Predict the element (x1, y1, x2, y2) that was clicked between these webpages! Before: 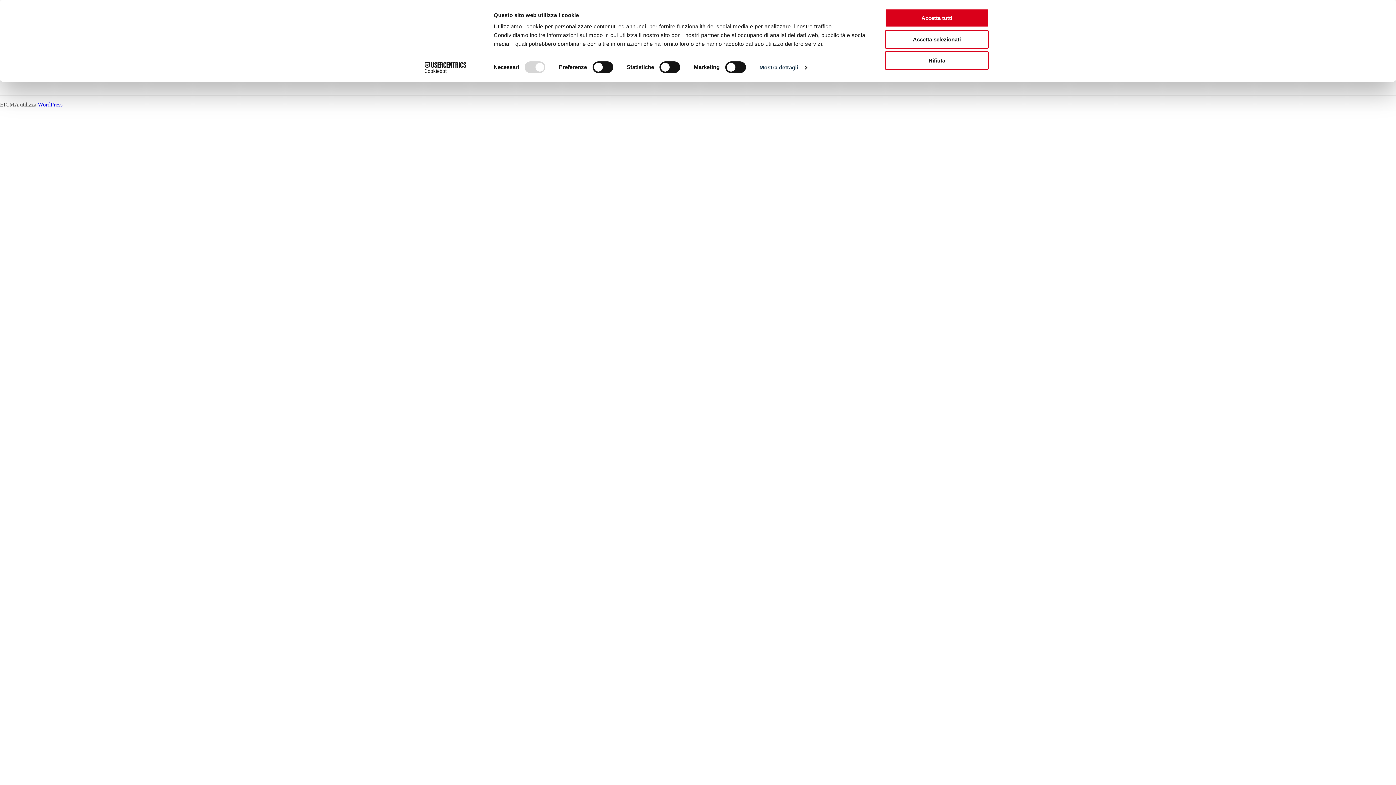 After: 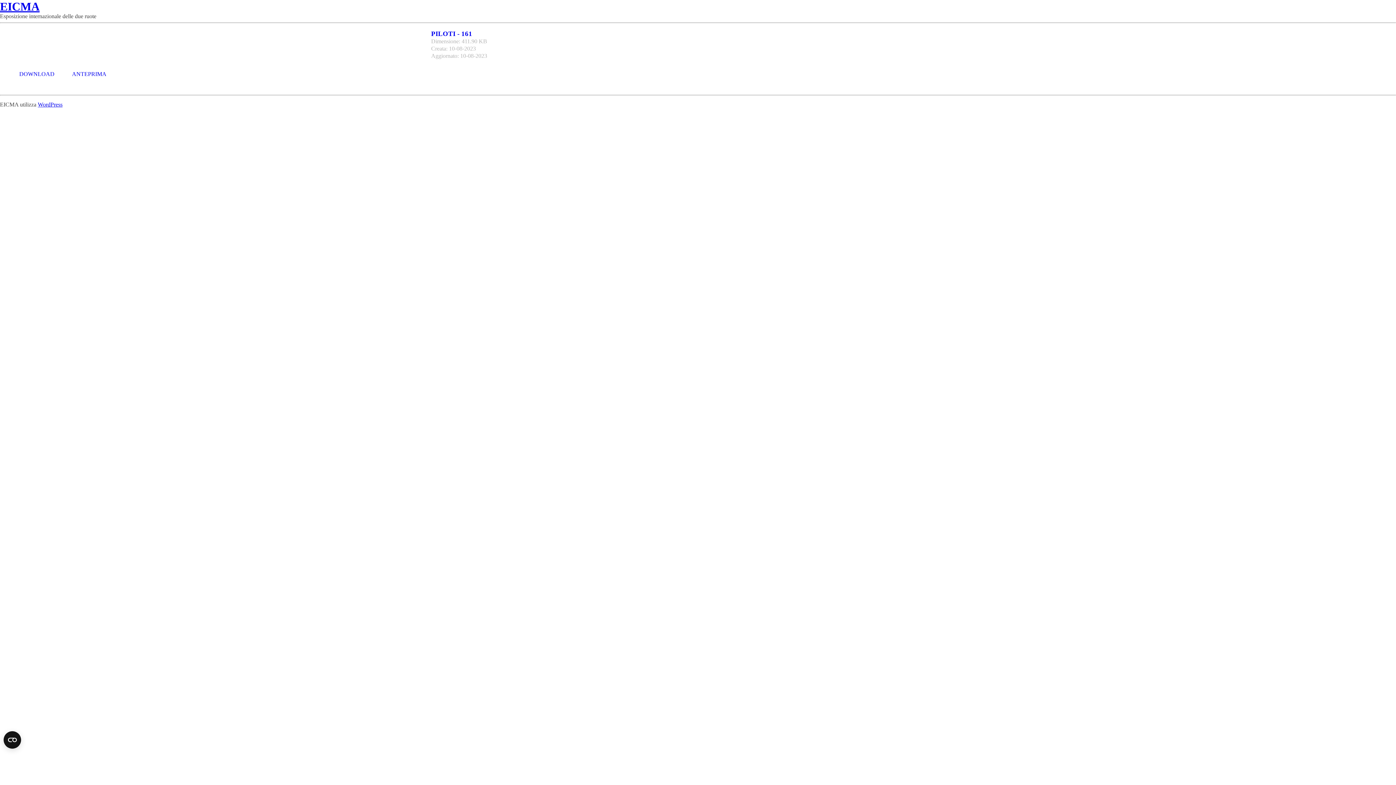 Action: label: Accetta selezionati bbox: (885, 30, 989, 48)